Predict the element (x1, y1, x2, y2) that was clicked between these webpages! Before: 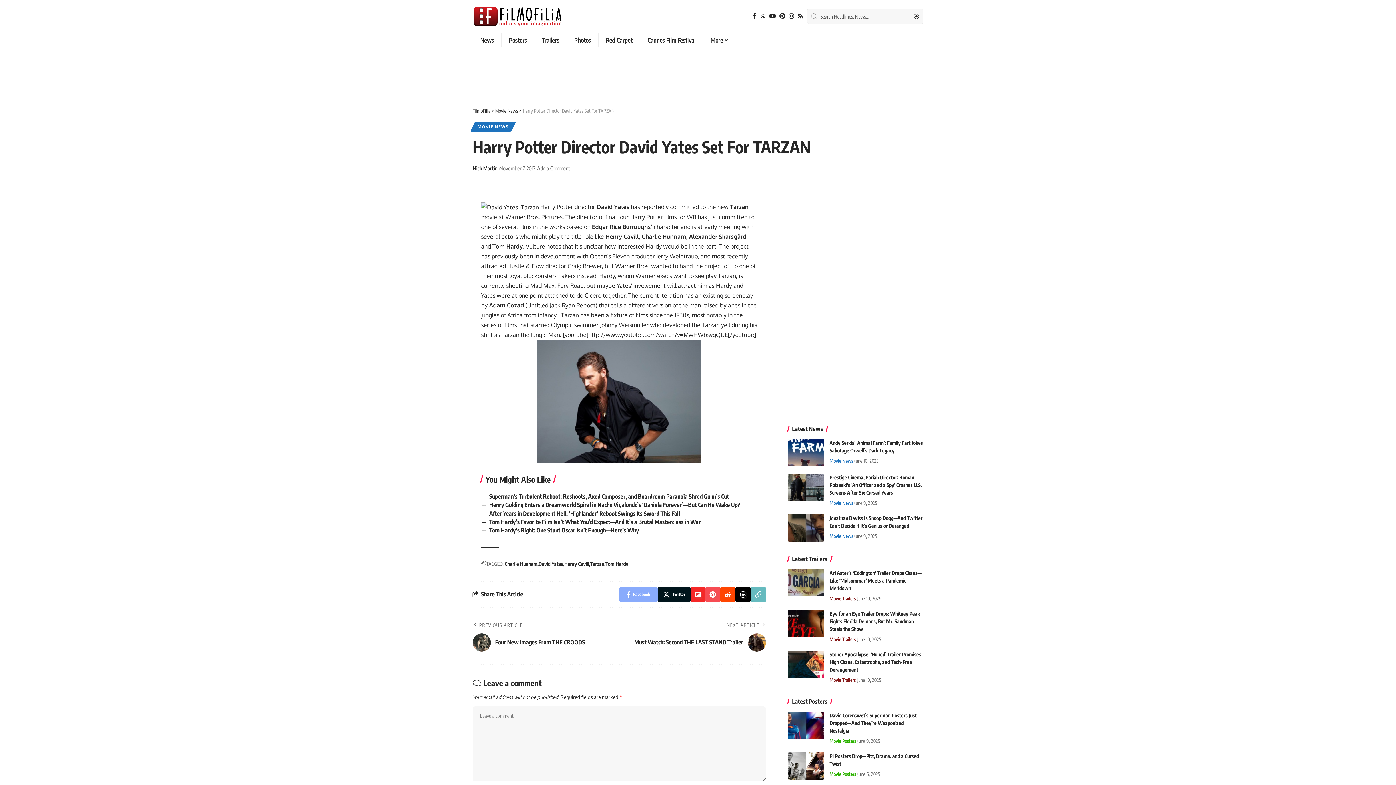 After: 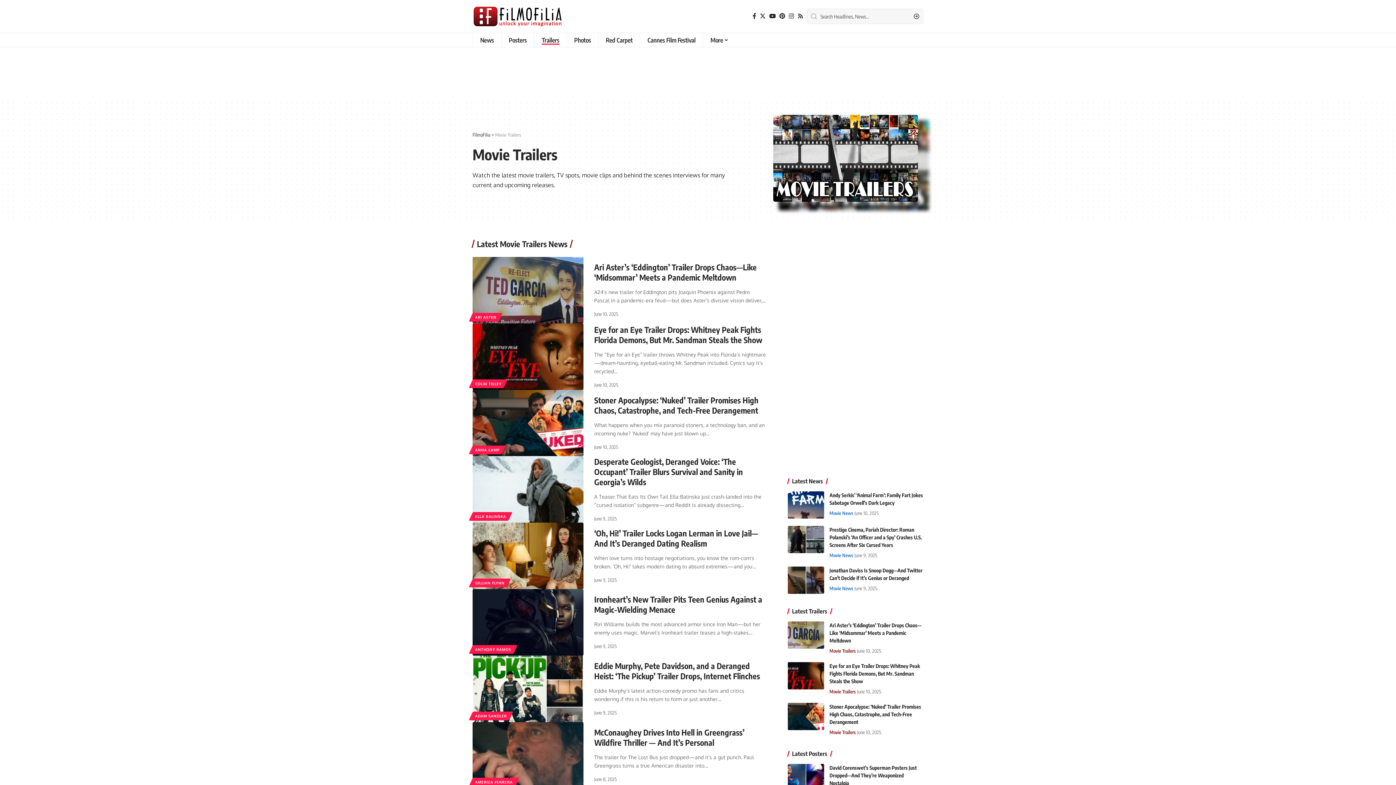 Action: bbox: (829, 676, 855, 684) label: Movie Trailers